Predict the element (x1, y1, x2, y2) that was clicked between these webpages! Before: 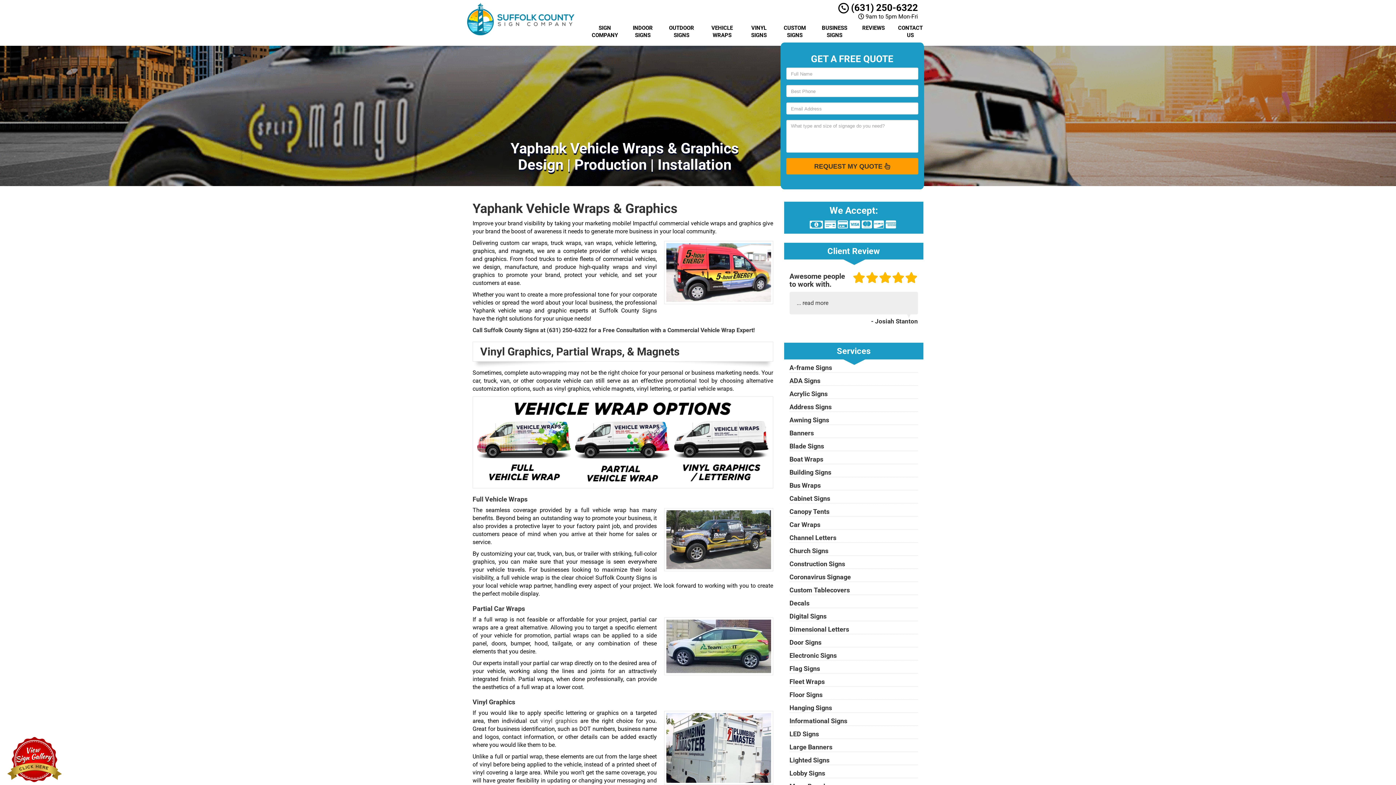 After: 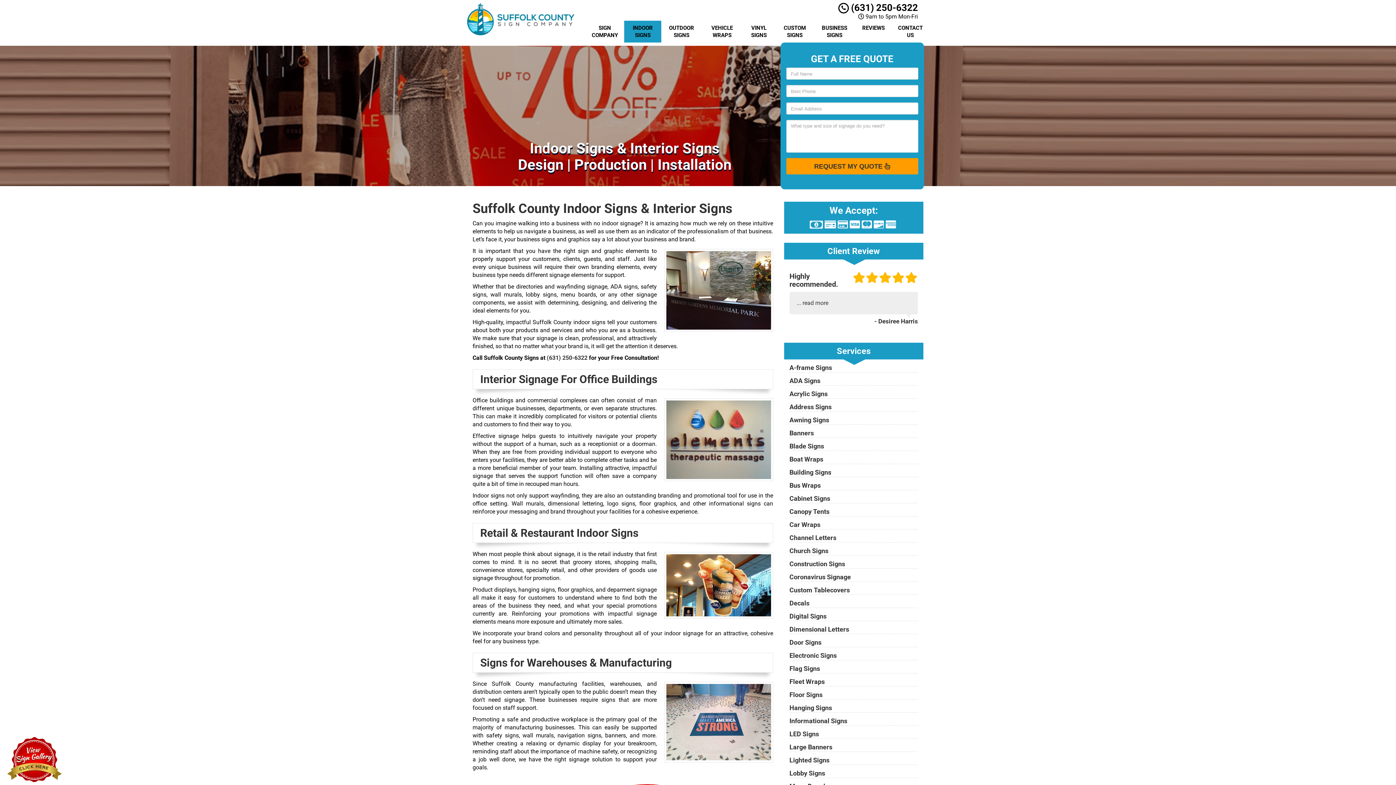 Action: bbox: (624, 20, 661, 42) label: INDOOR SIGNS